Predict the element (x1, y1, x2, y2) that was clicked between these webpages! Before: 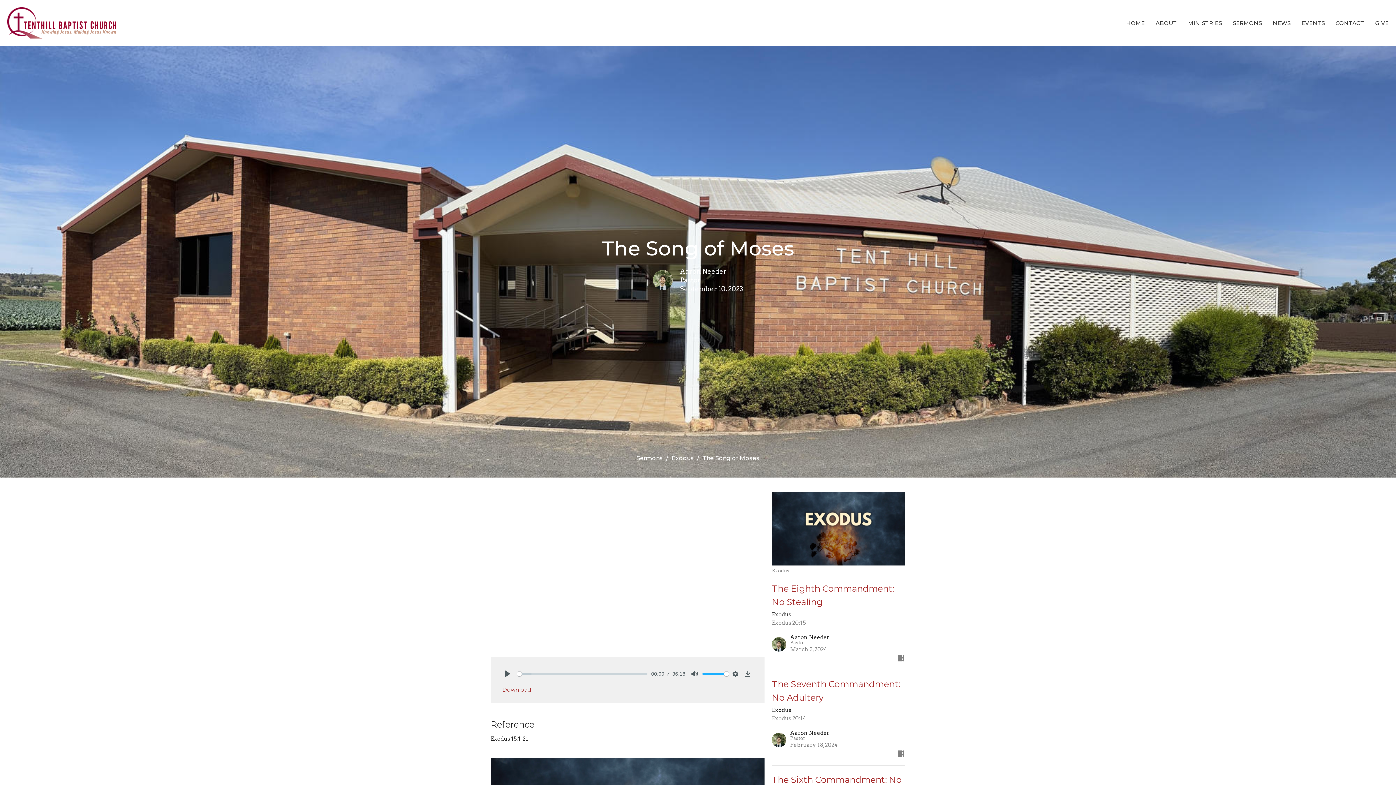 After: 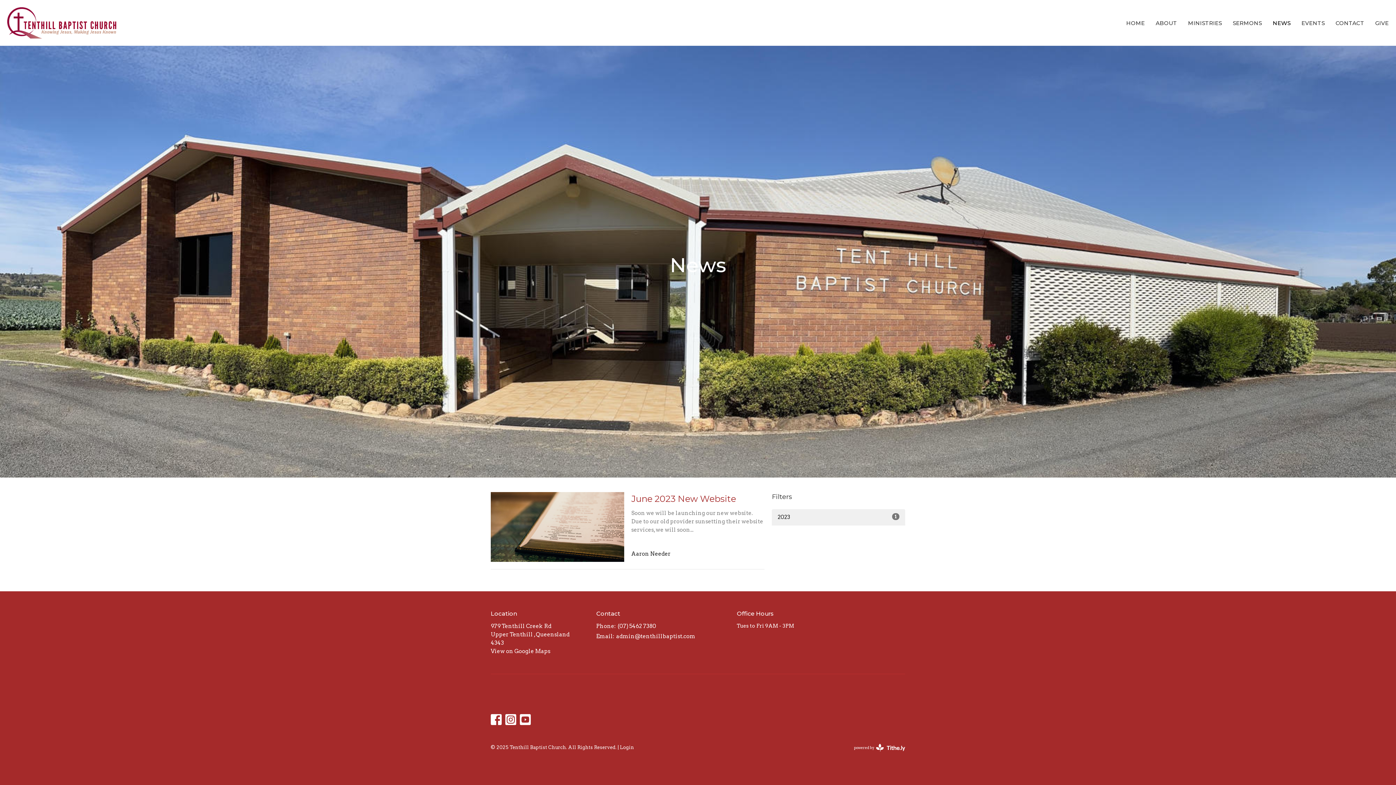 Action: label: NEWS bbox: (1273, 16, 1290, 28)